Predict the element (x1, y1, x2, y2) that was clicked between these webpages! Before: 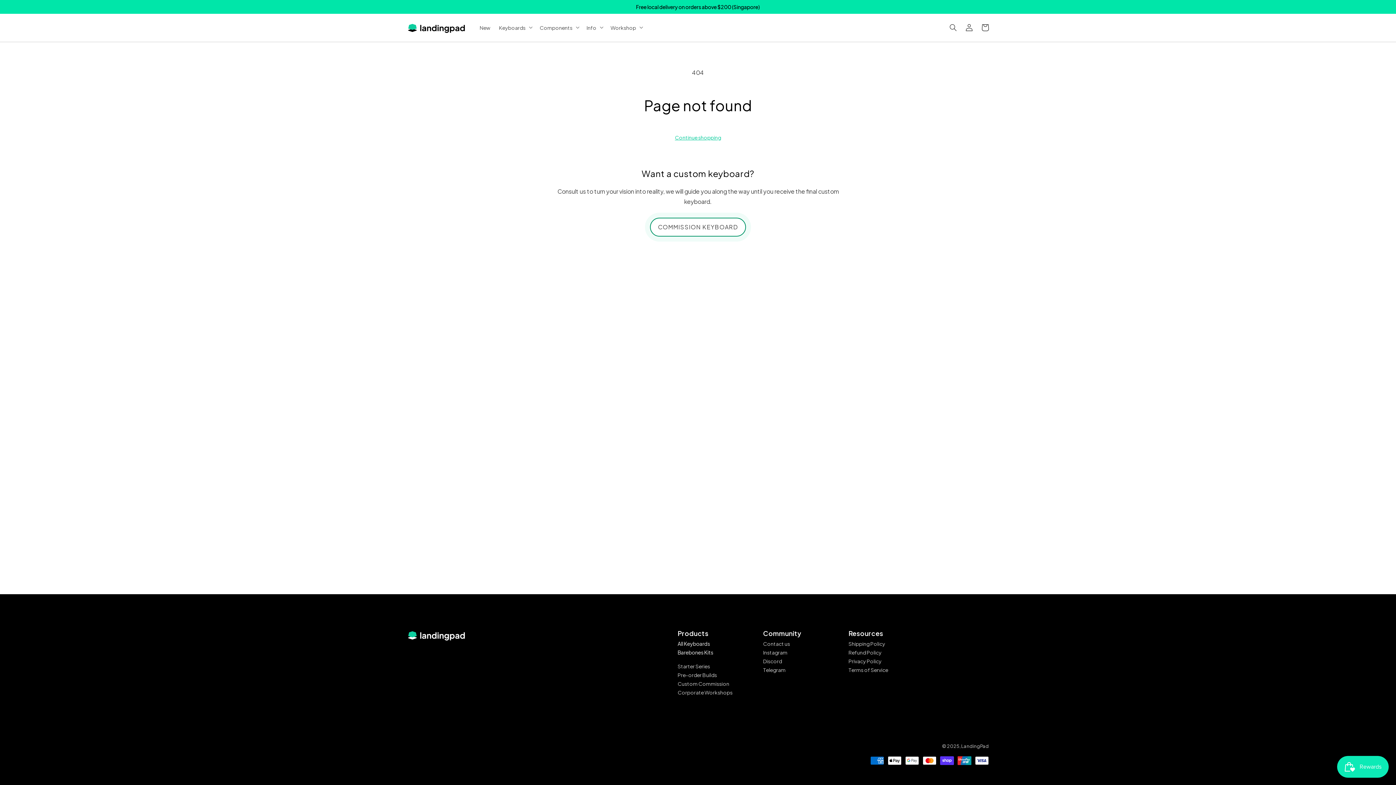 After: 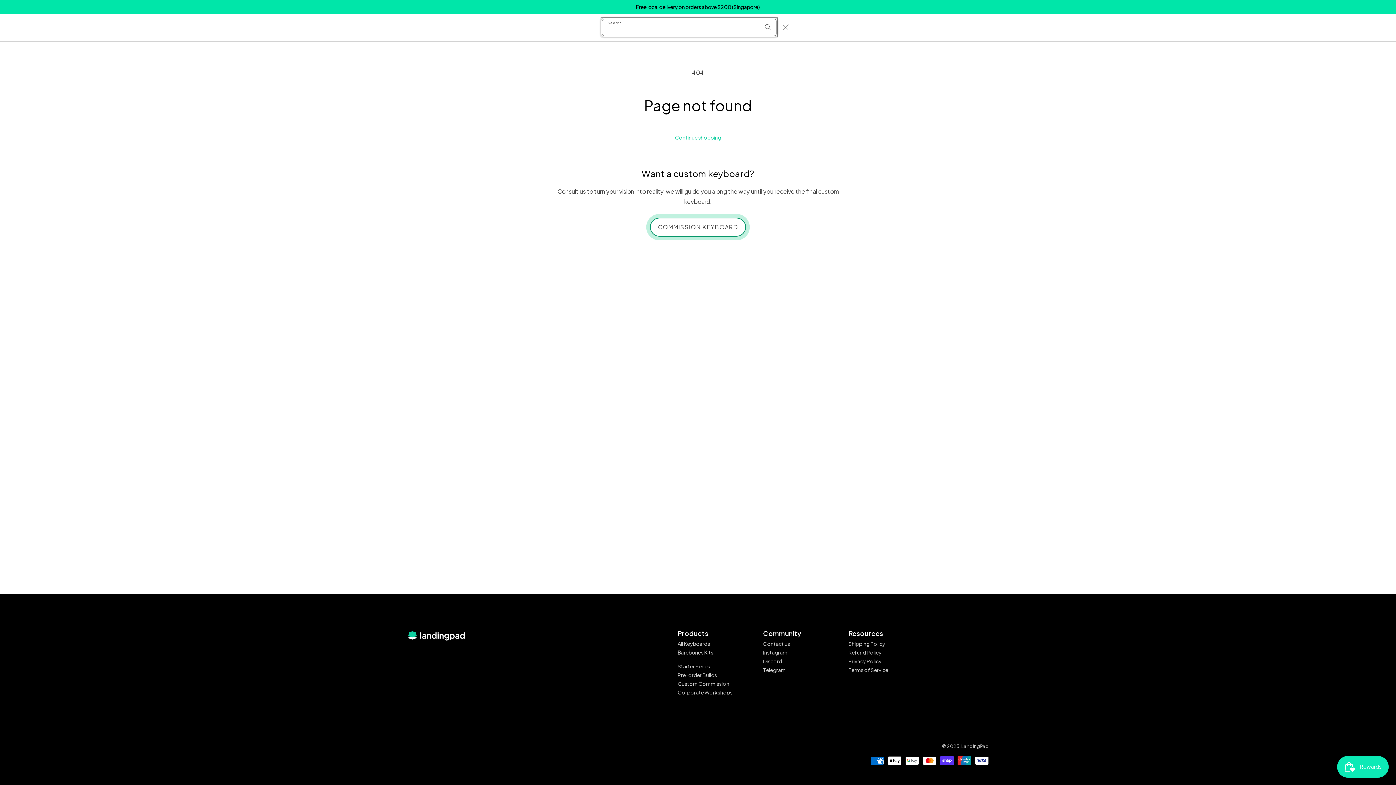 Action: label: Search bbox: (945, 19, 961, 35)